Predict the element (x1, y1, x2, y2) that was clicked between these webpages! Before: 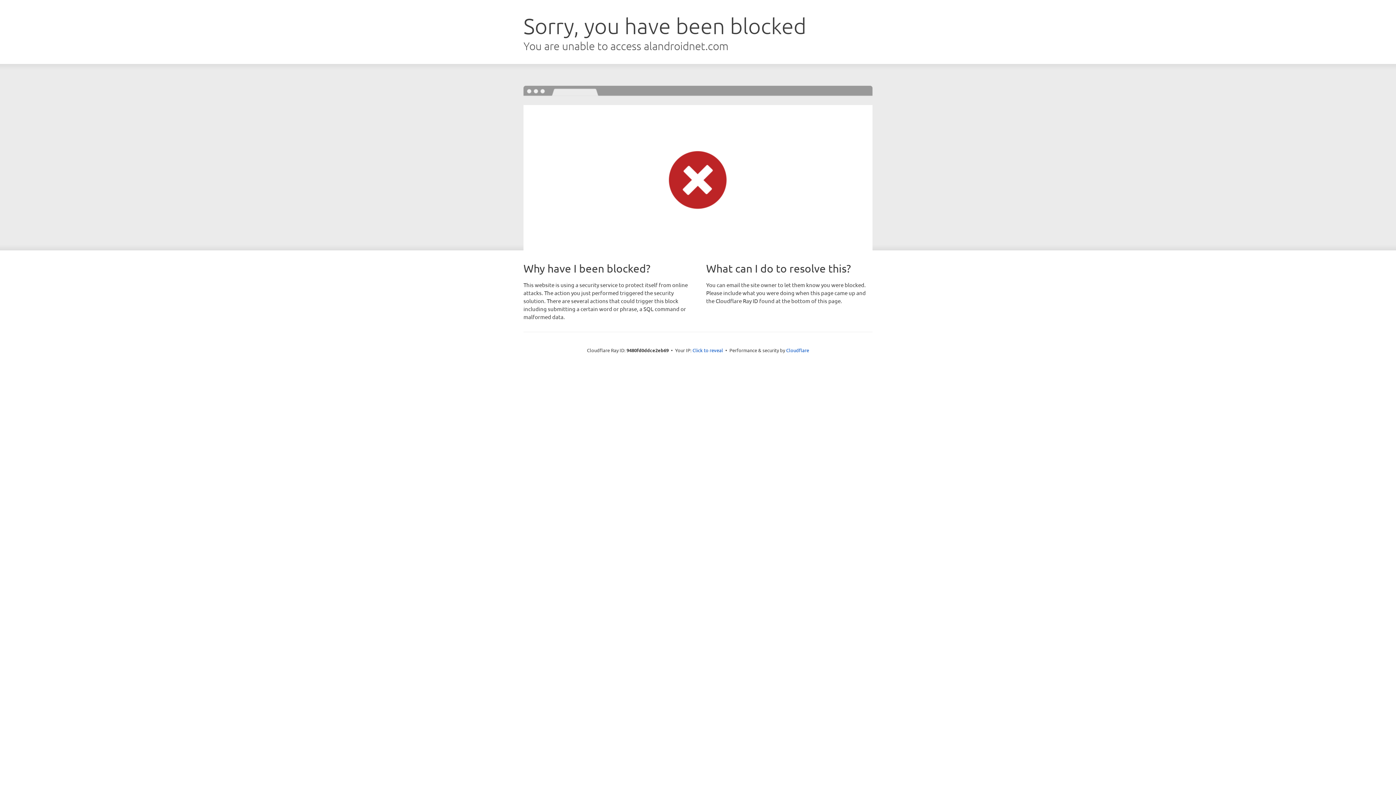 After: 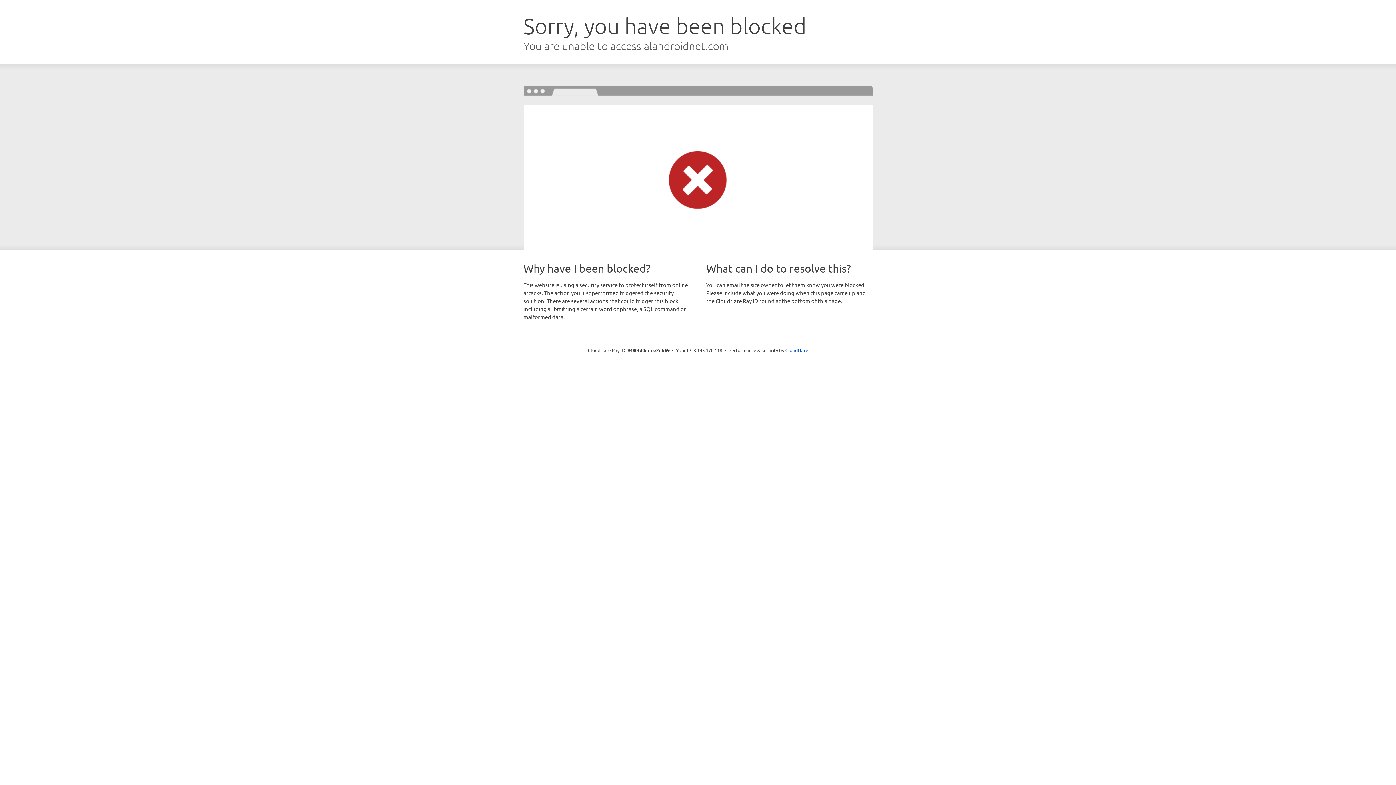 Action: bbox: (692, 346, 723, 353) label: Click to reveal